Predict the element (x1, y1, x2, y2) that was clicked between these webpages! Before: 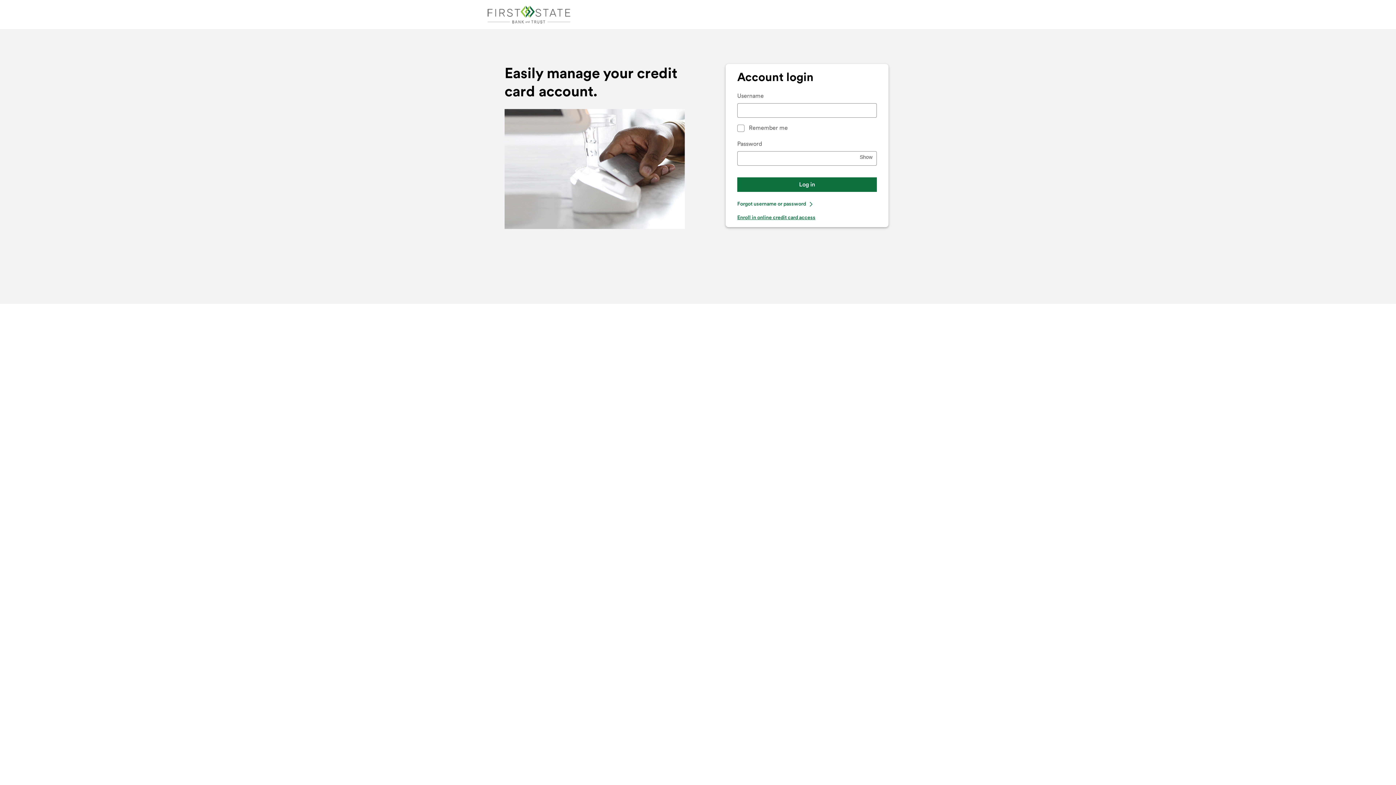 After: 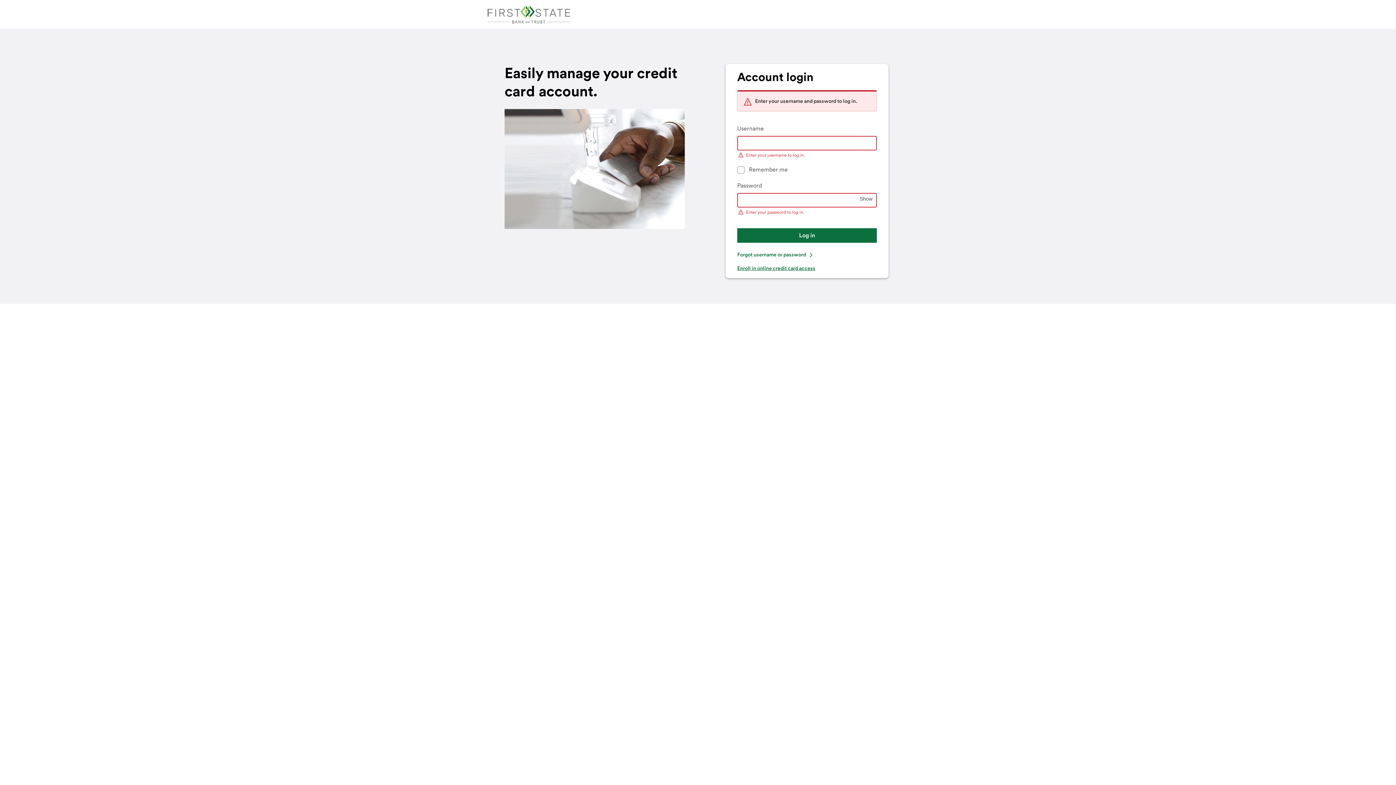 Action: bbox: (737, 177, 877, 192) label: Log in